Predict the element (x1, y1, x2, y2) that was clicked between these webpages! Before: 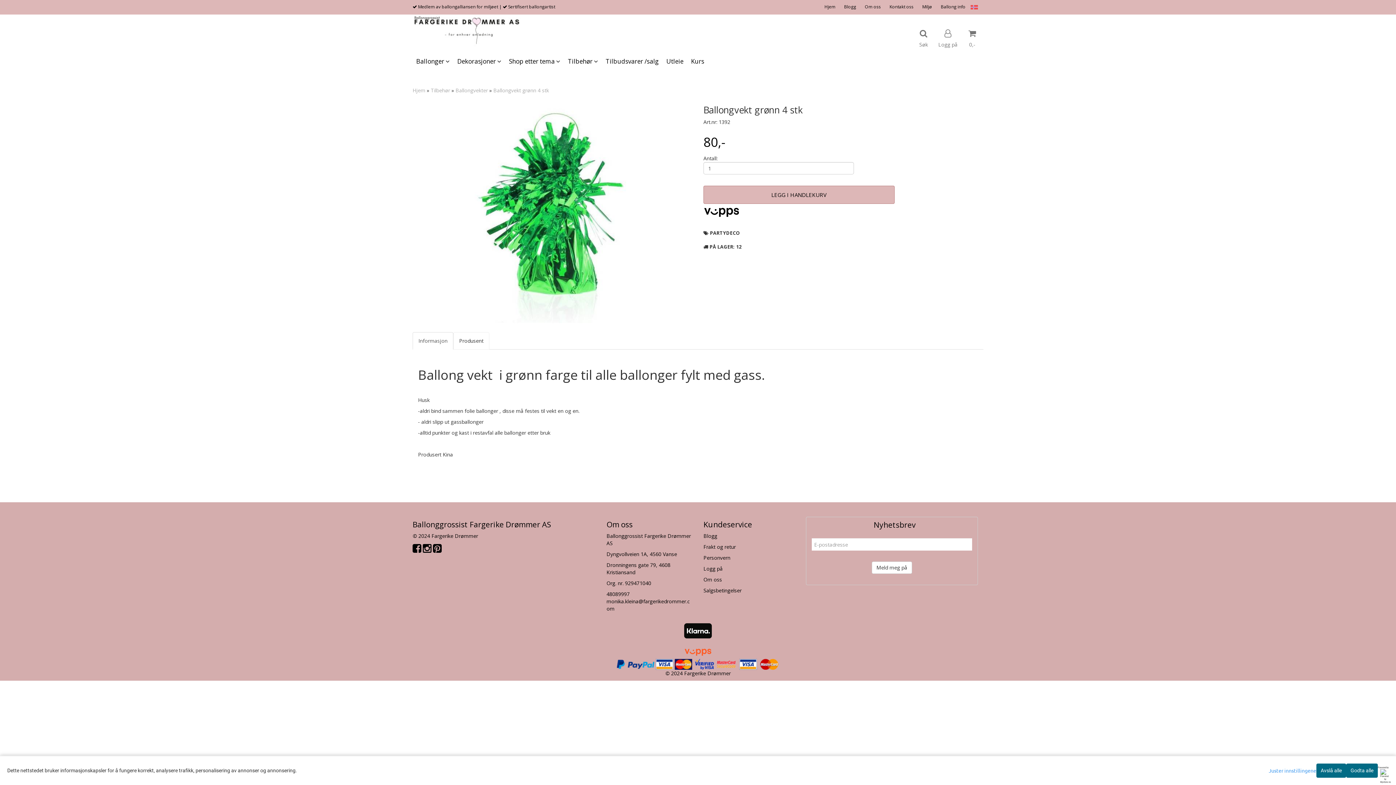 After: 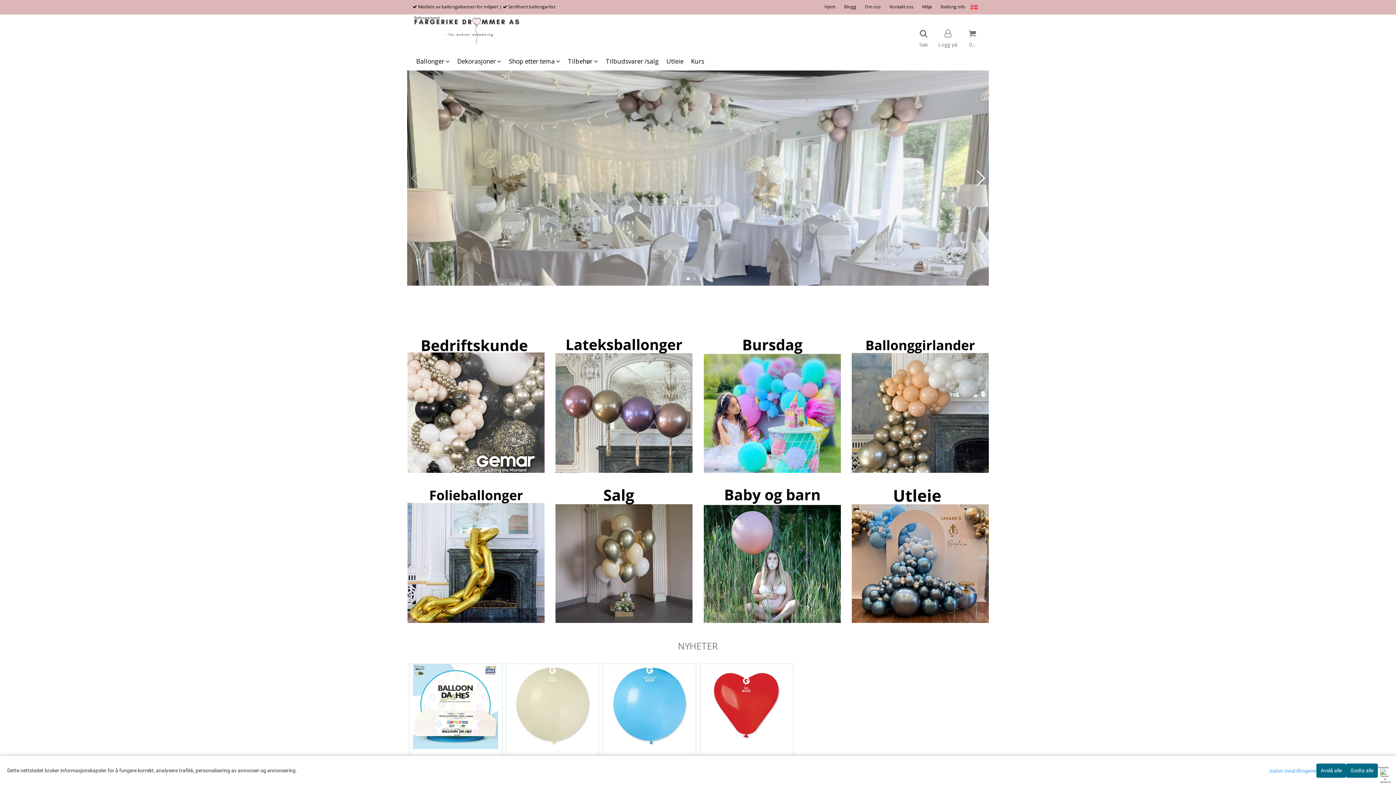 Action: bbox: (412, 14, 604, 46)